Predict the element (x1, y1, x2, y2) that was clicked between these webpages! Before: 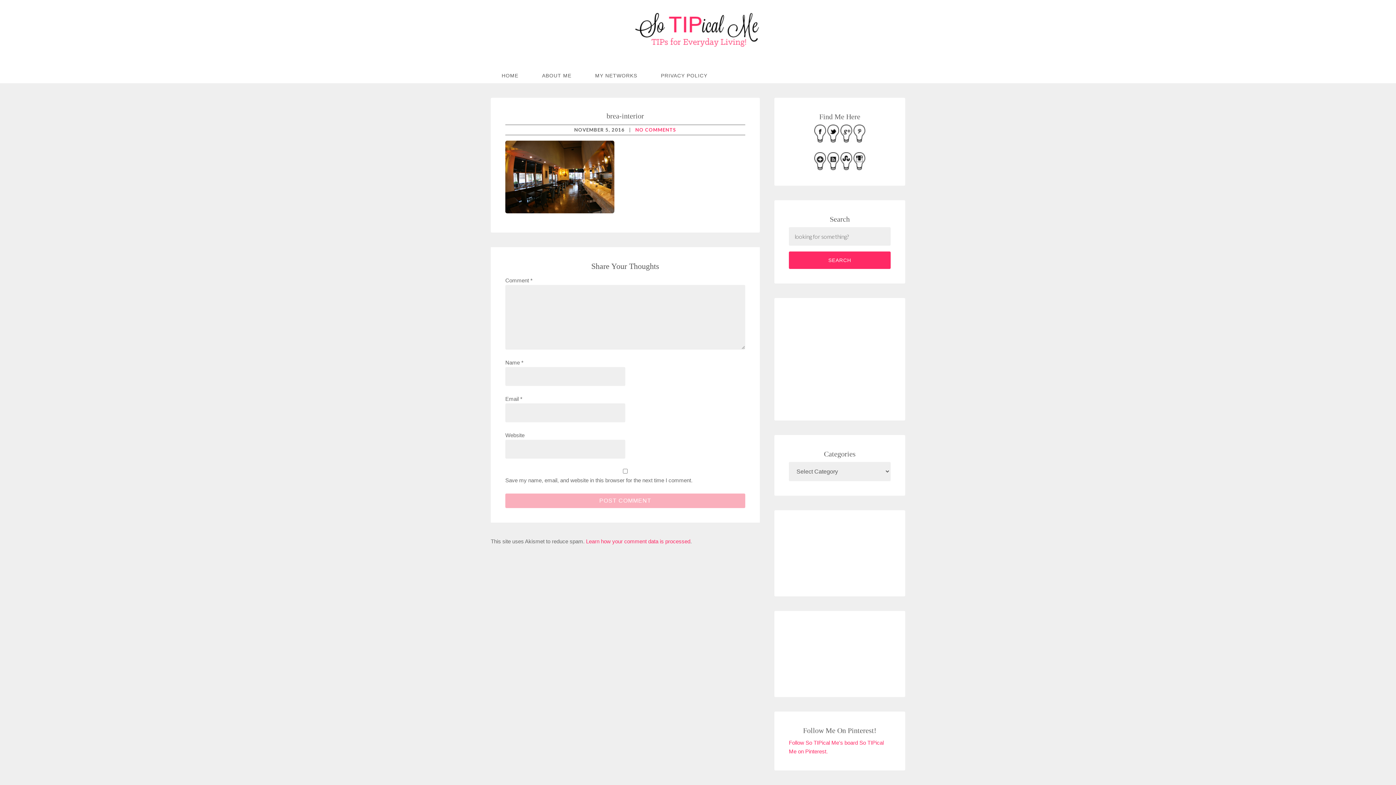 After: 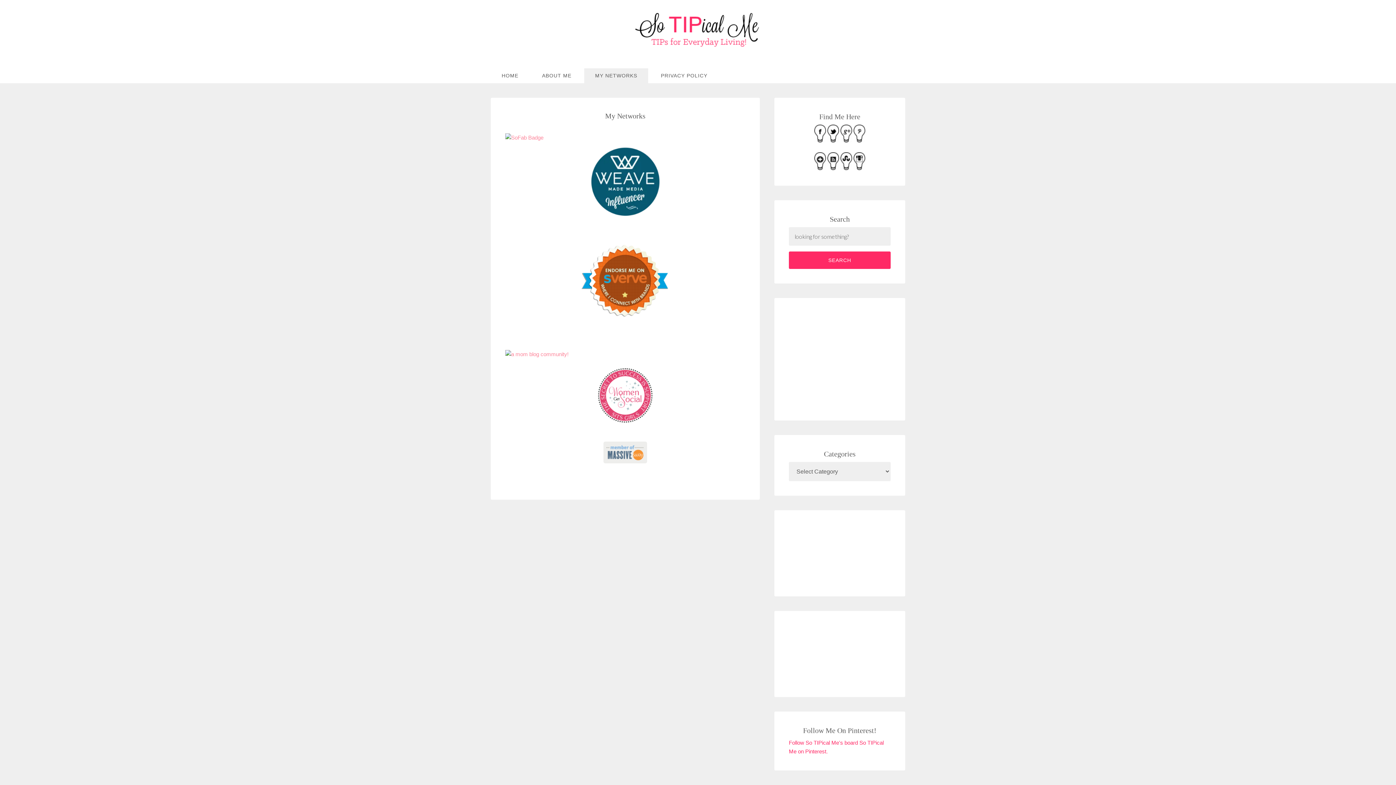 Action: label: MY NETWORKS bbox: (584, 68, 648, 83)